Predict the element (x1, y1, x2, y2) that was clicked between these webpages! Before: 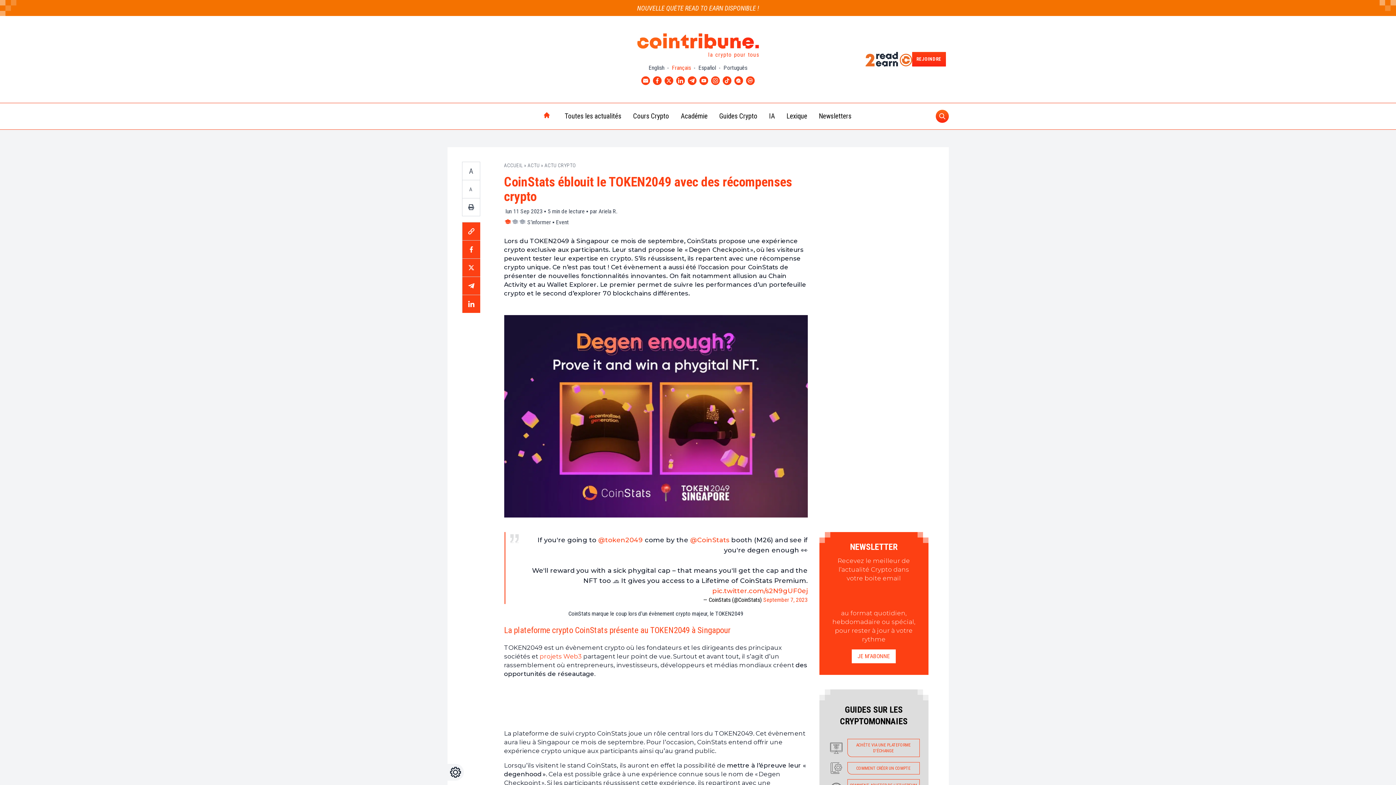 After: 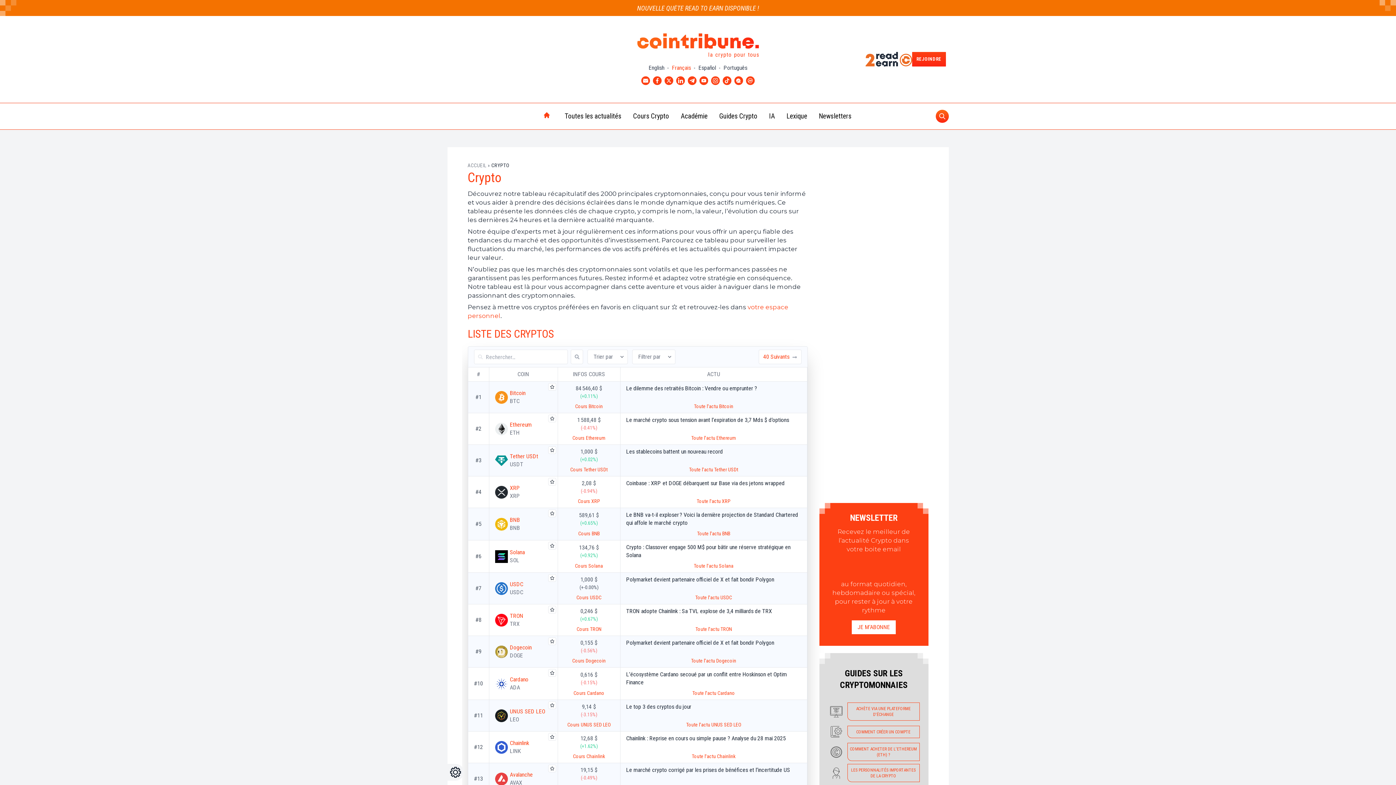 Action: label: Cours Crypto bbox: (627, 103, 675, 129)